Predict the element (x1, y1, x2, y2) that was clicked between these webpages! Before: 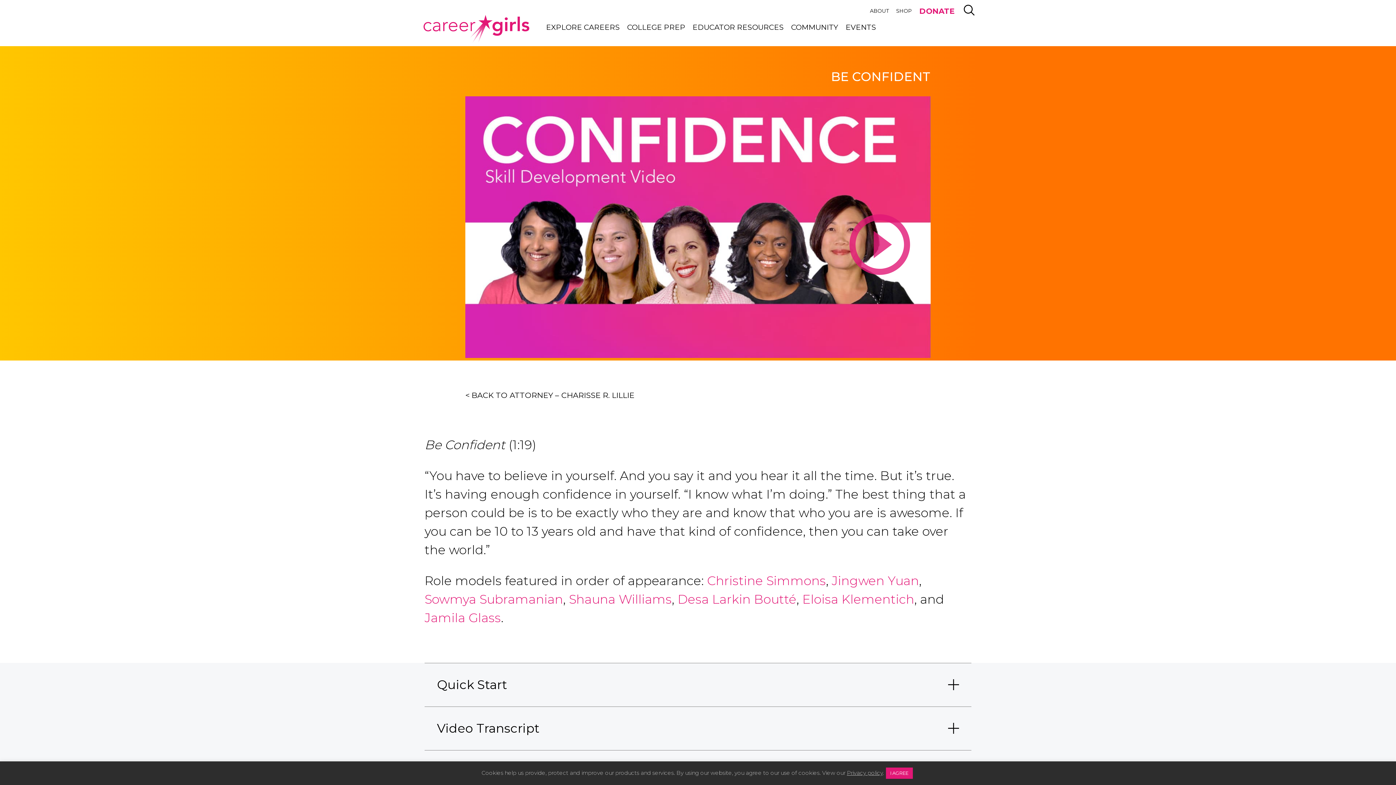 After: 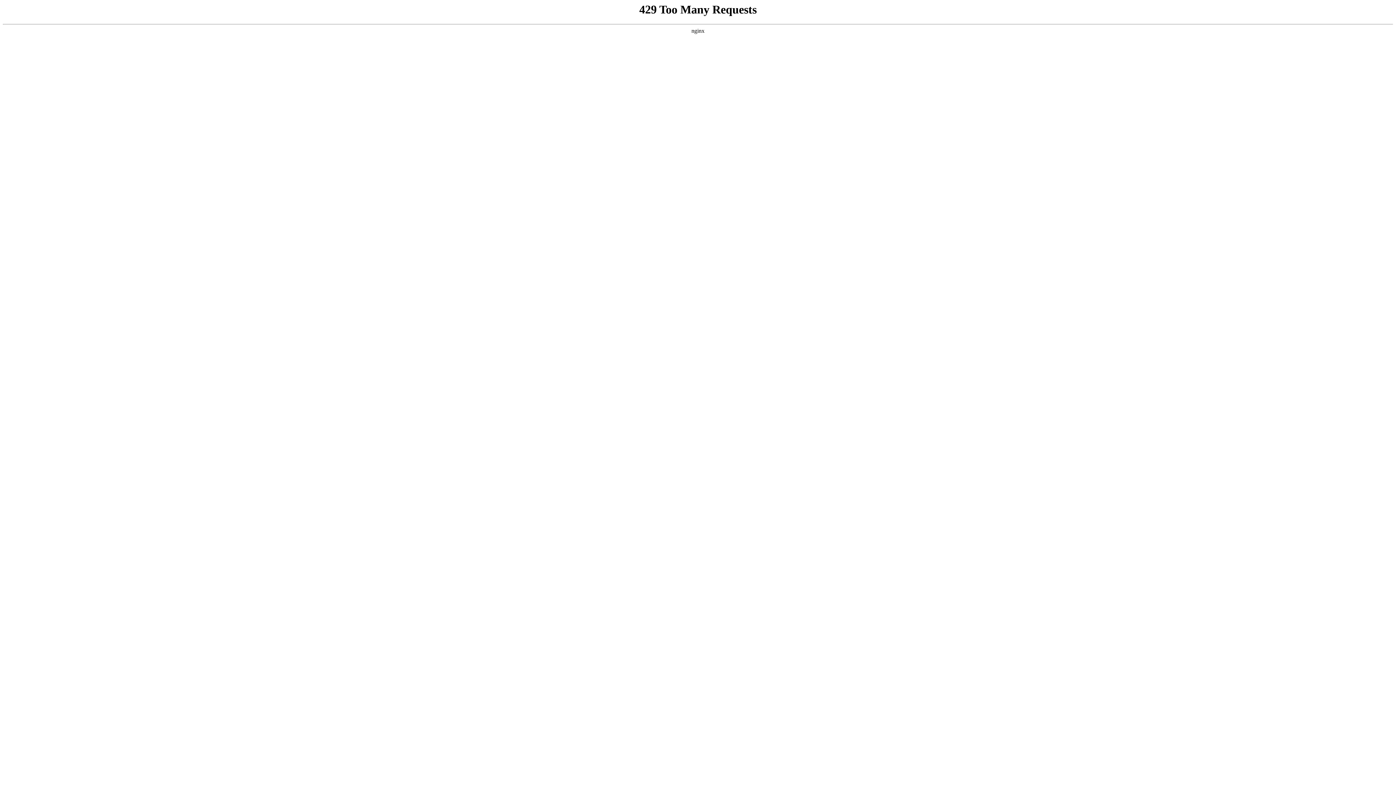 Action: bbox: (832, 573, 919, 588) label: Jingwen Yuan